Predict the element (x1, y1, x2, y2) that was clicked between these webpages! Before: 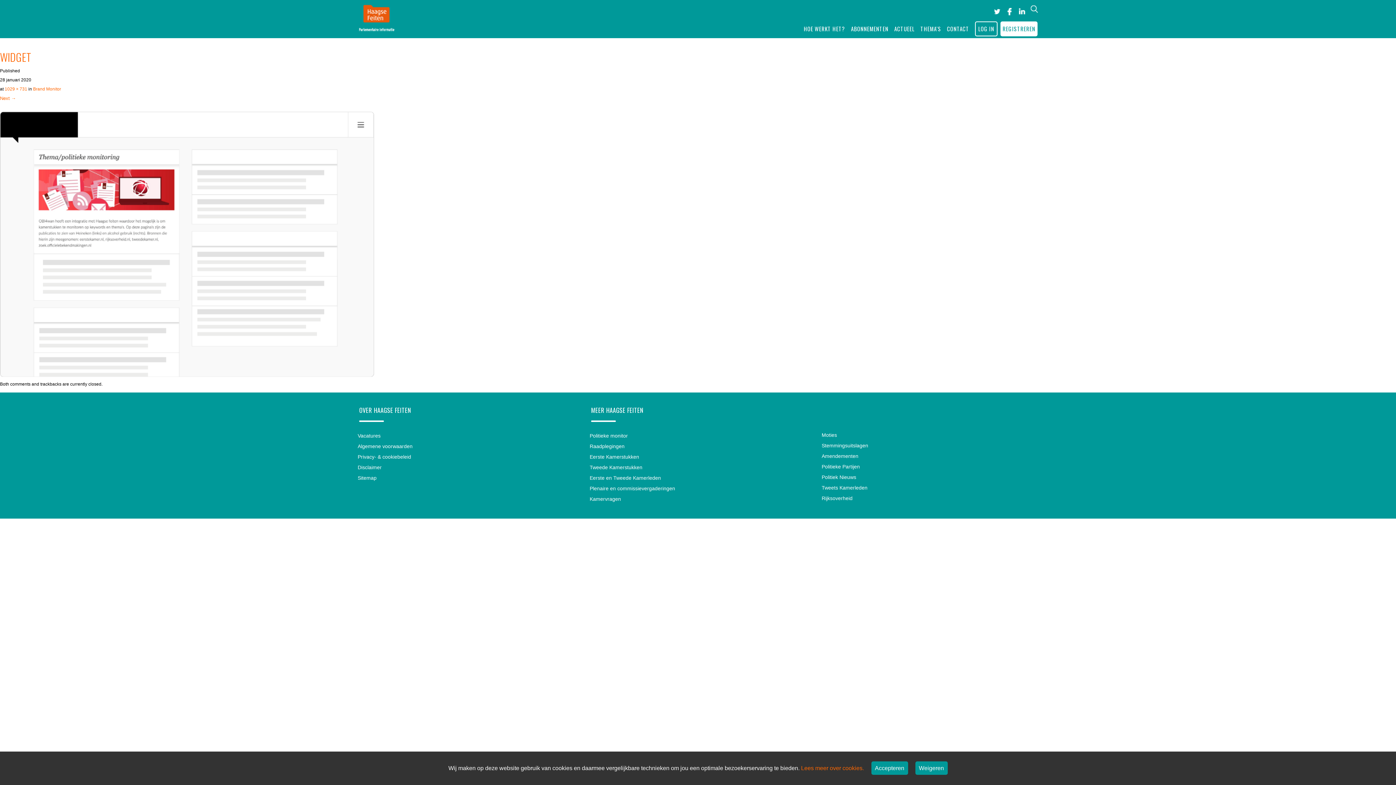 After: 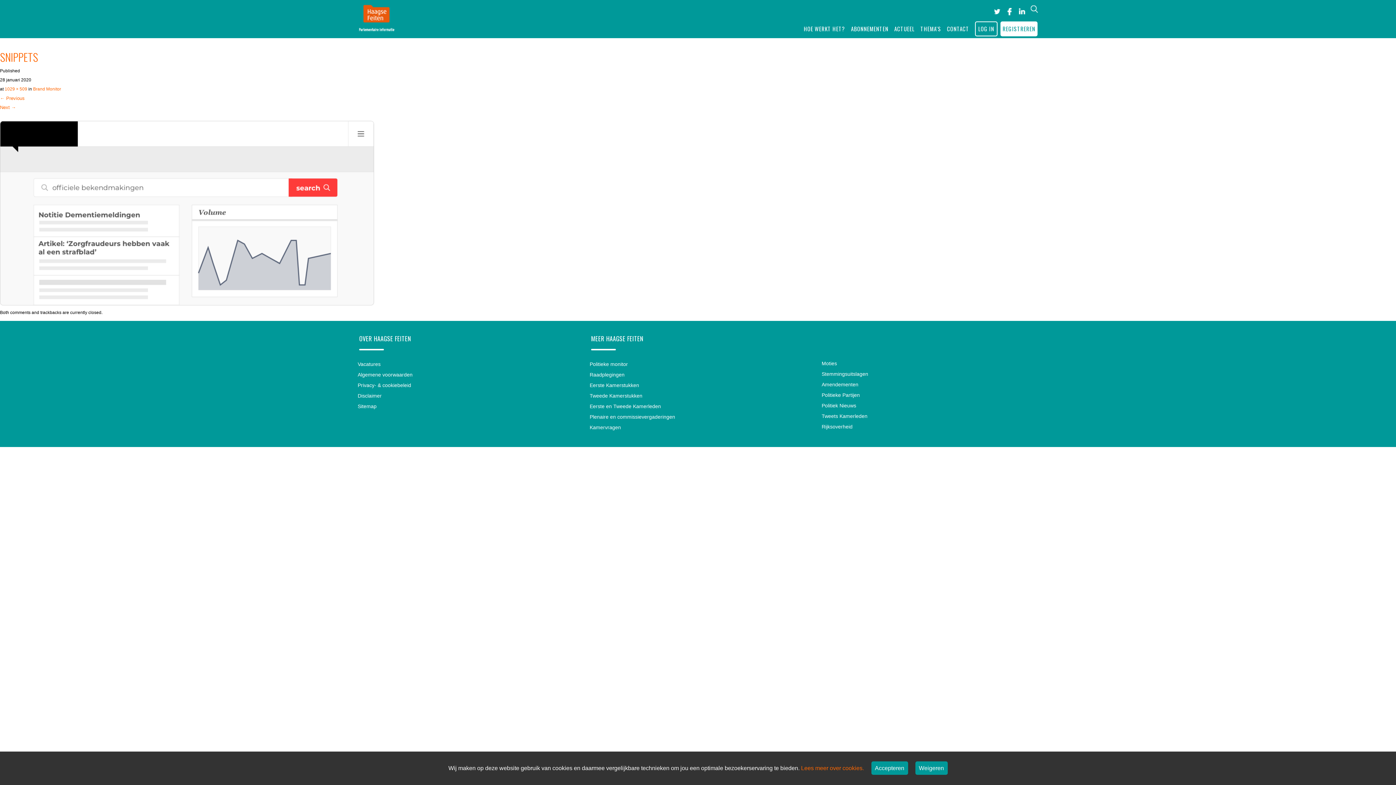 Action: bbox: (0, 95, 16, 101) label: Next →